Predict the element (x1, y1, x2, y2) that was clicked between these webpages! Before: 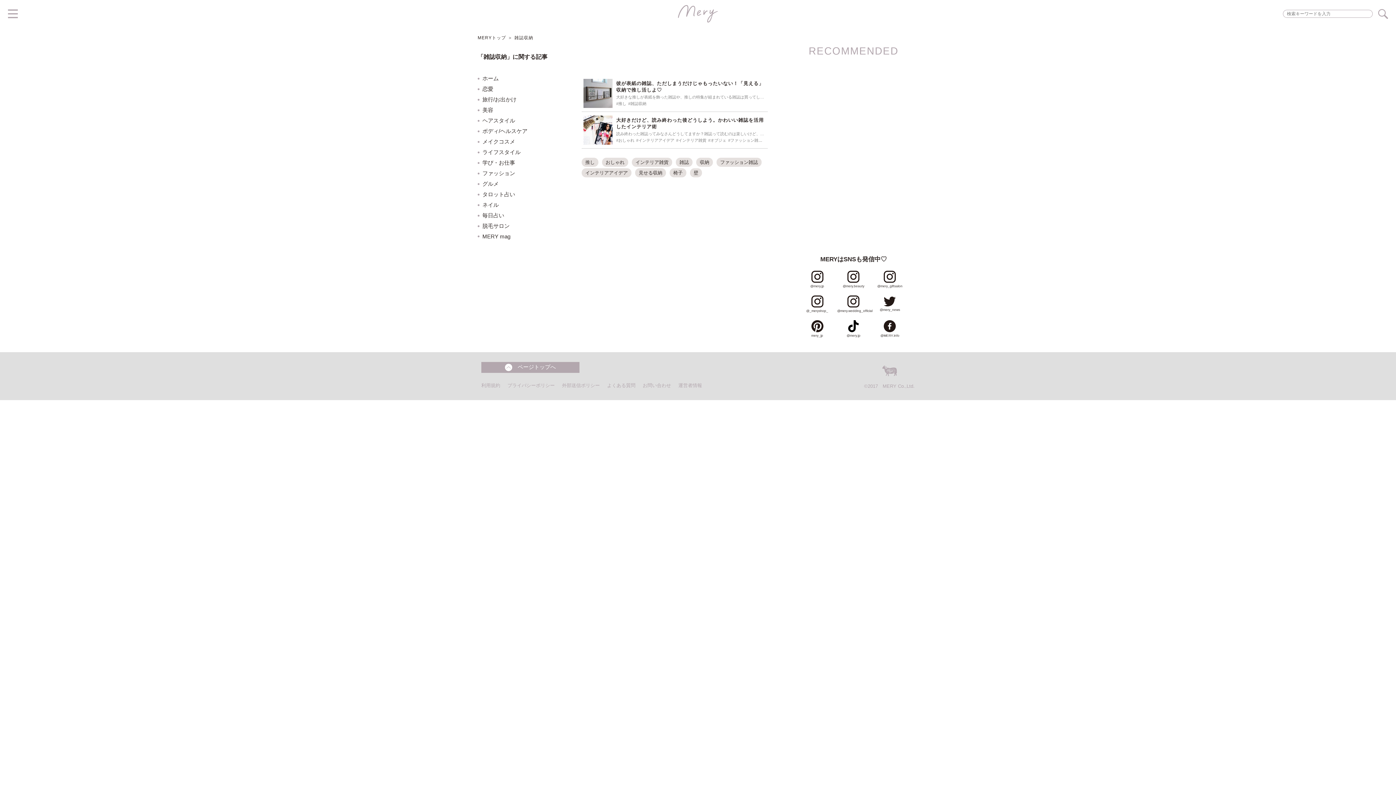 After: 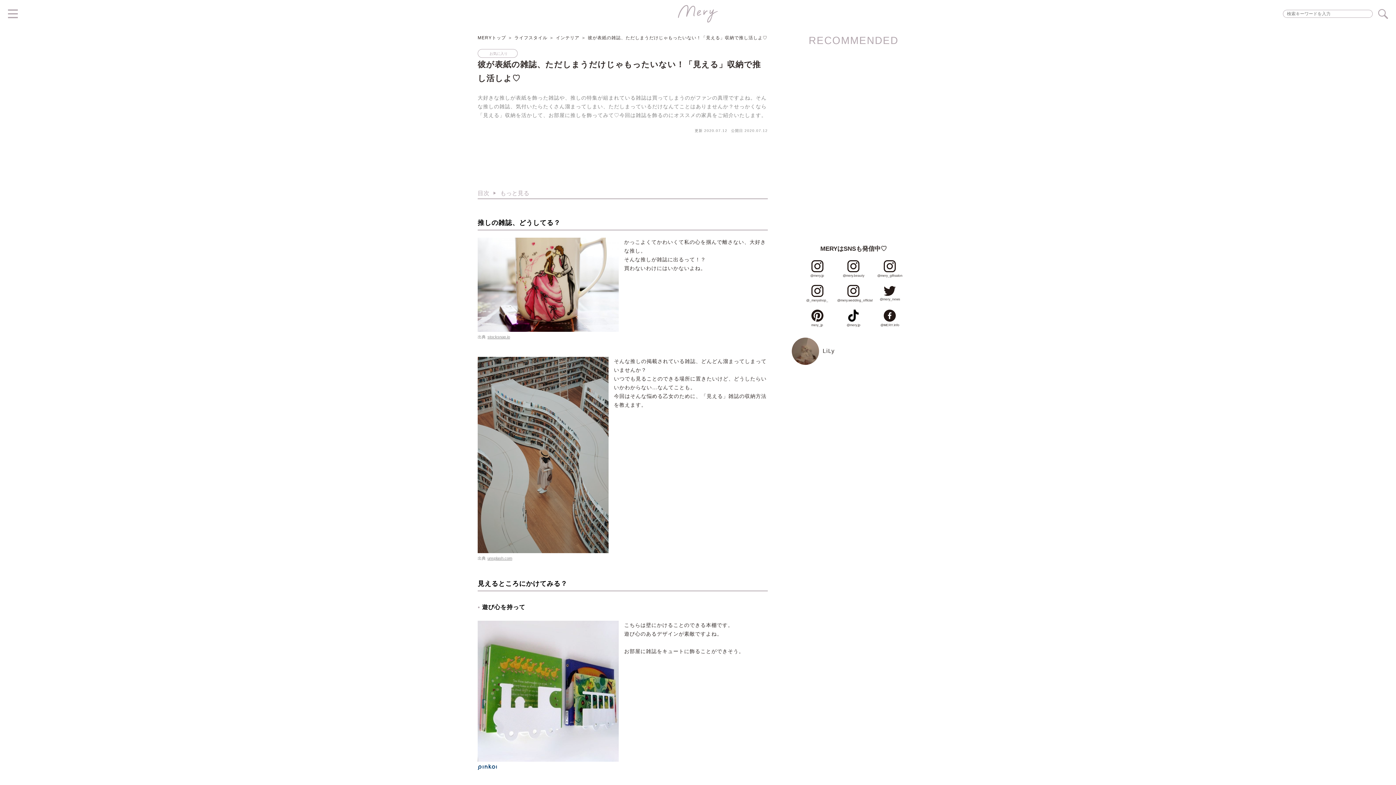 Action: bbox: (583, 89, 612, 96)